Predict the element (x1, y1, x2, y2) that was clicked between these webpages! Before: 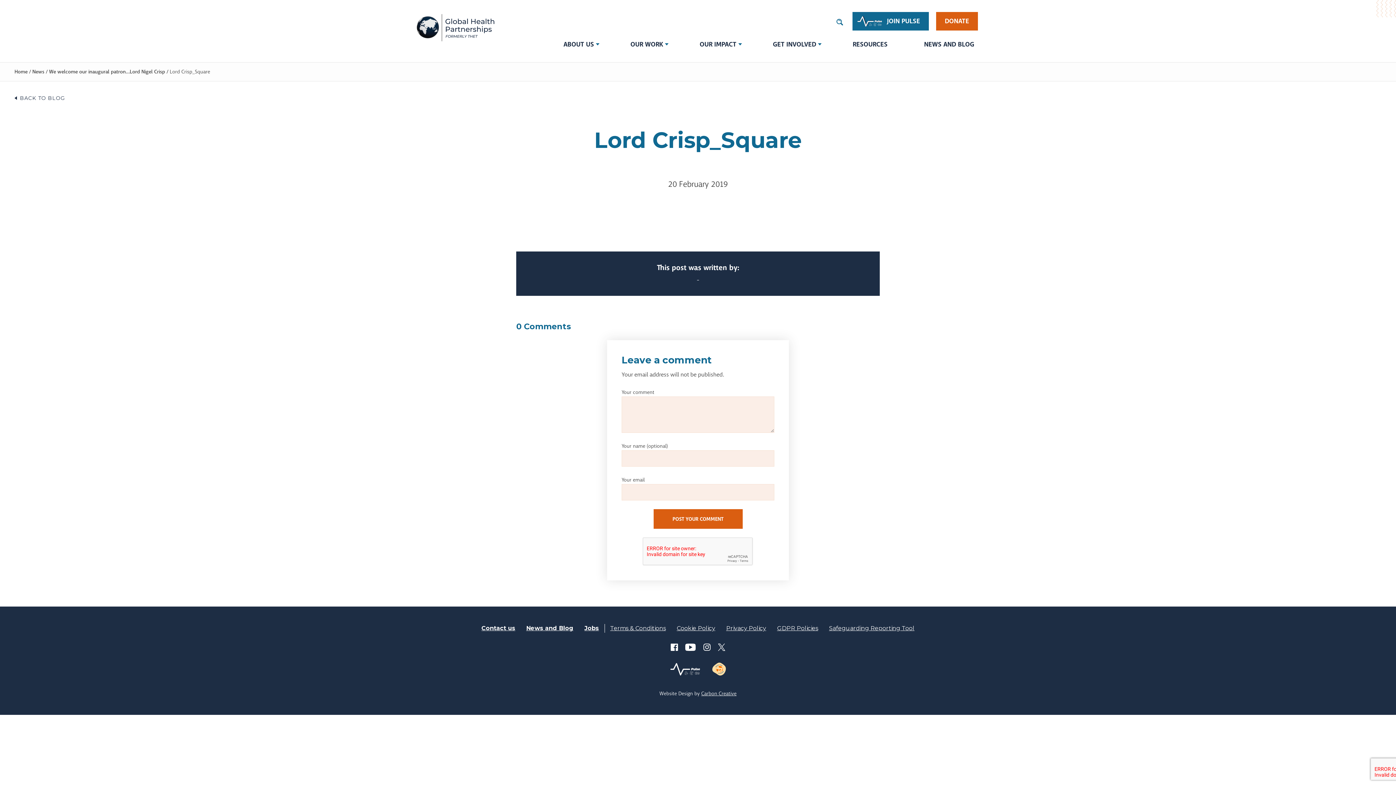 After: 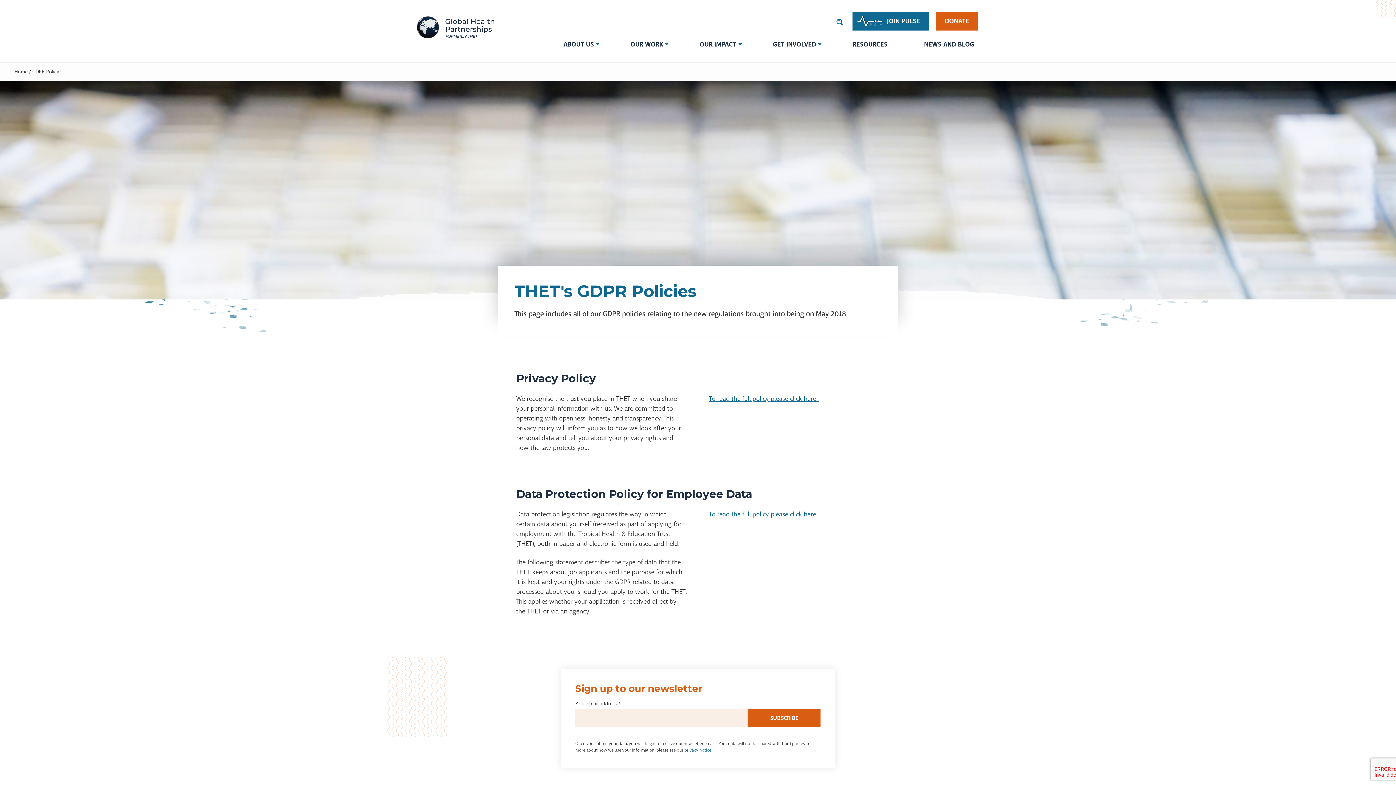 Action: label: GDPR Policies bbox: (777, 625, 818, 632)